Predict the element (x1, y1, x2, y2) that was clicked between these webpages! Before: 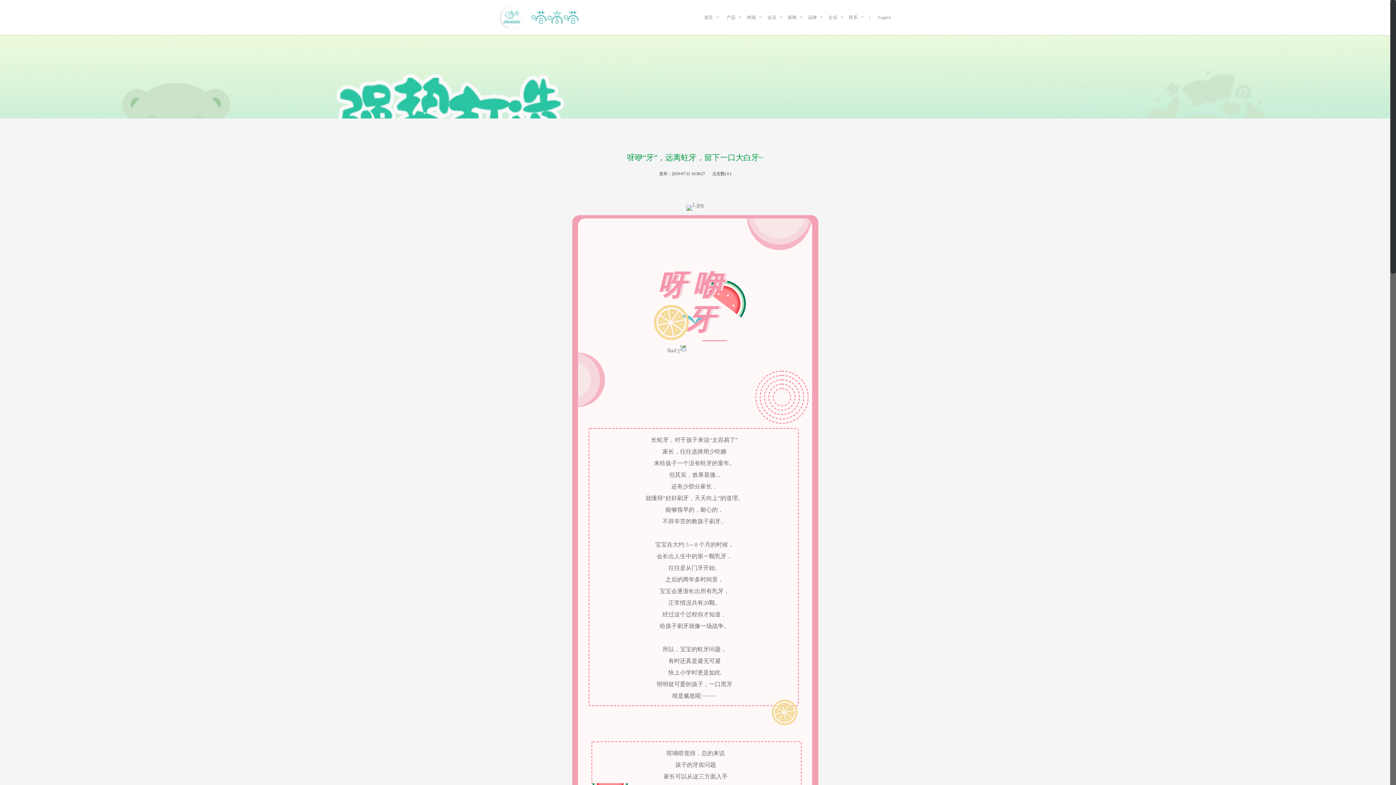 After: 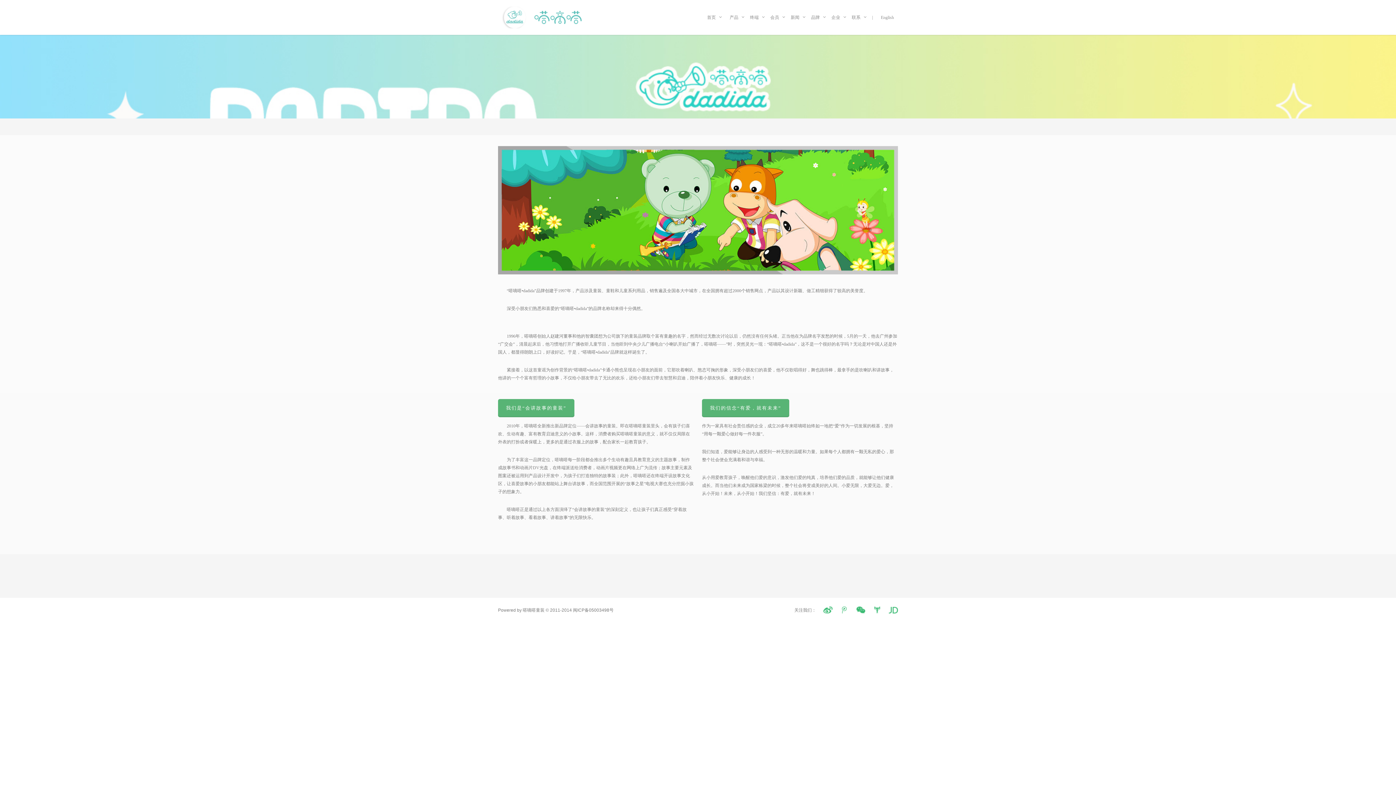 Action: label: 品牌 bbox: (804, 6, 824, 34)